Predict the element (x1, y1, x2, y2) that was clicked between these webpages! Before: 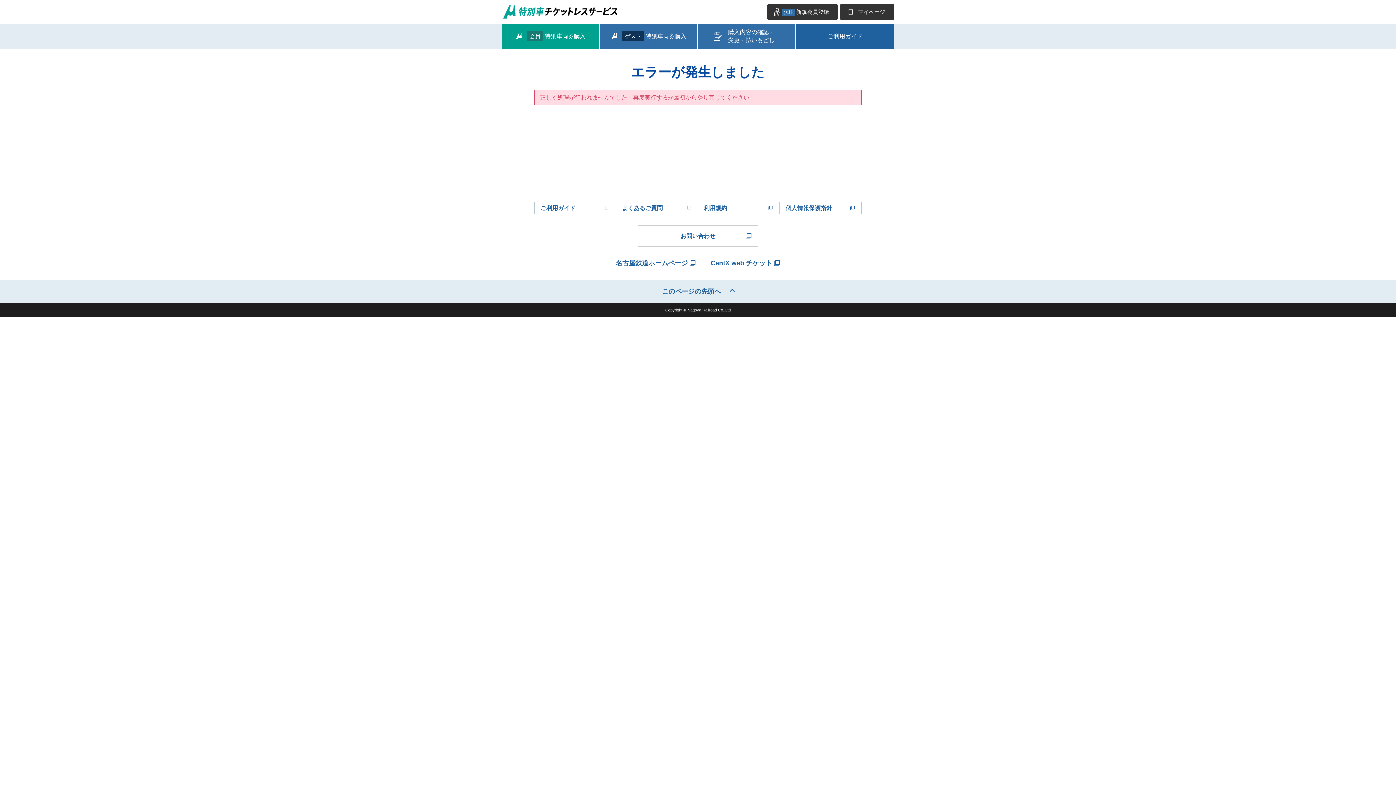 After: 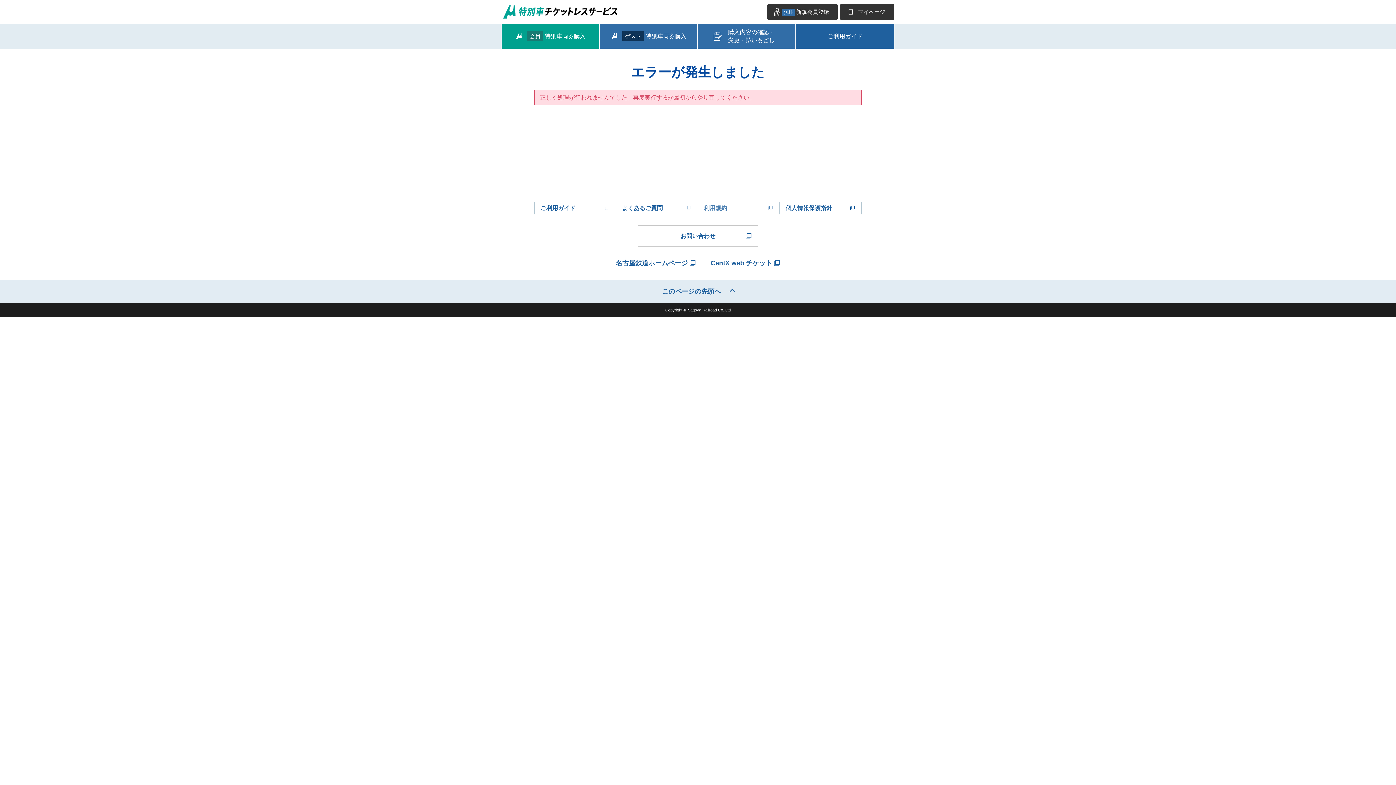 Action: label: 利用規約 bbox: (698, 201, 779, 214)